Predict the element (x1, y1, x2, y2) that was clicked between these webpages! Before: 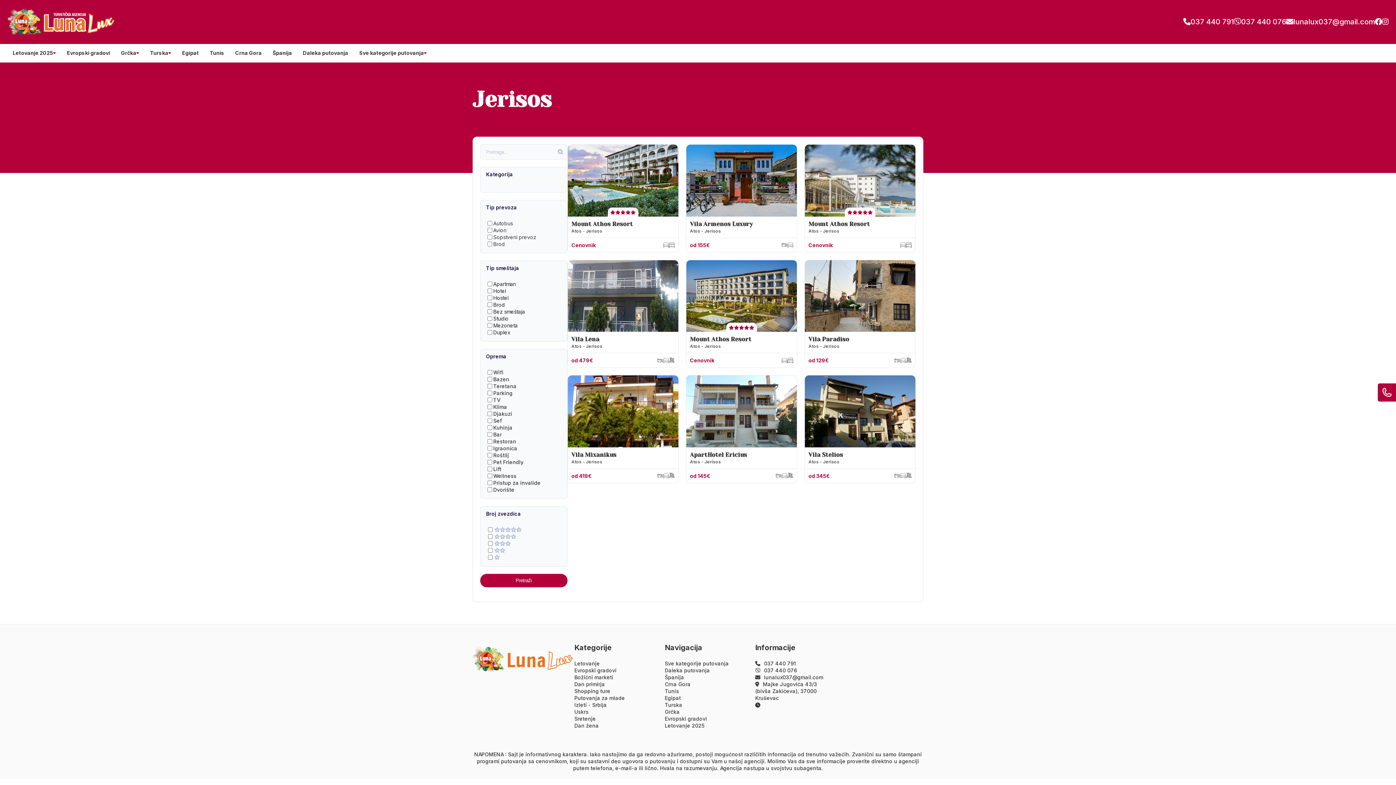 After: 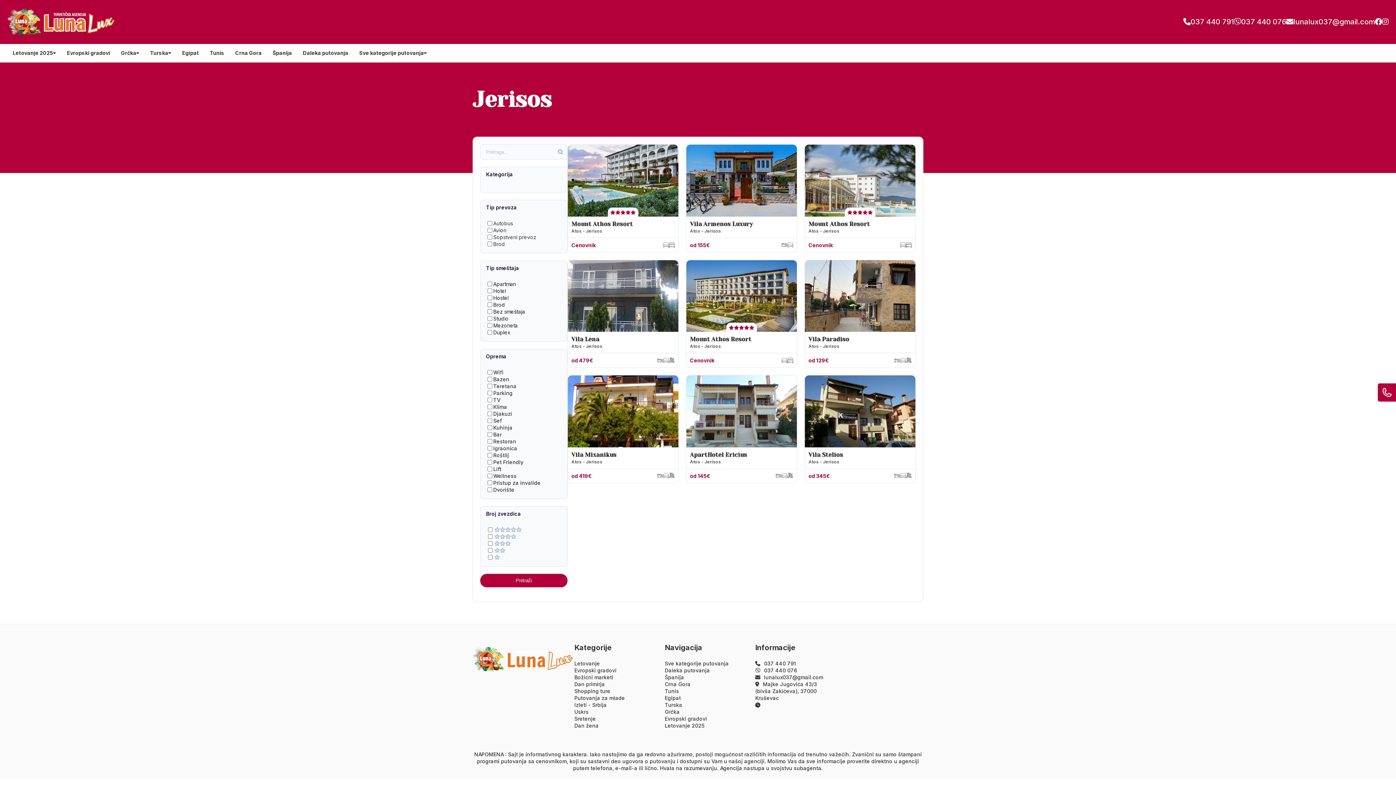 Action: bbox: (1183, 16, 1234, 26) label: 037 440 791